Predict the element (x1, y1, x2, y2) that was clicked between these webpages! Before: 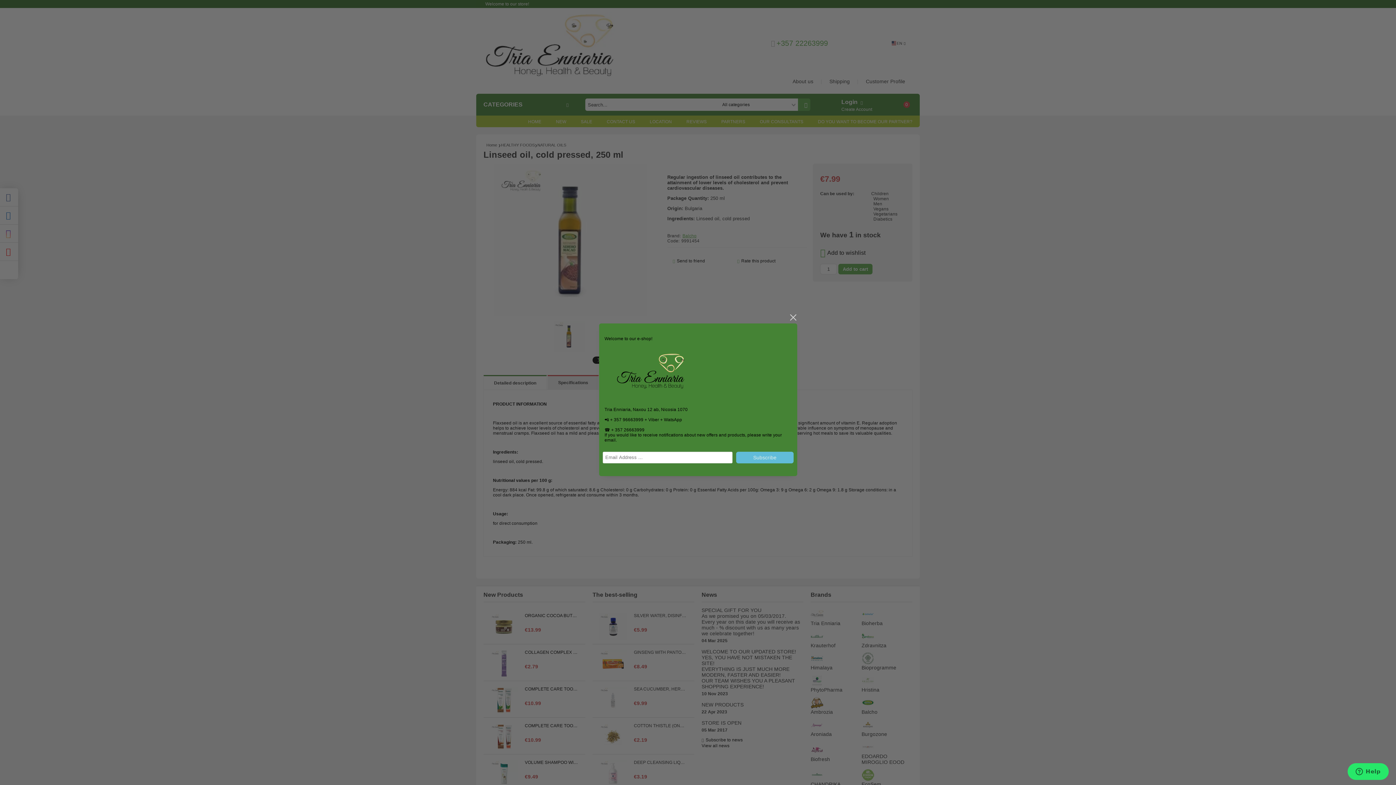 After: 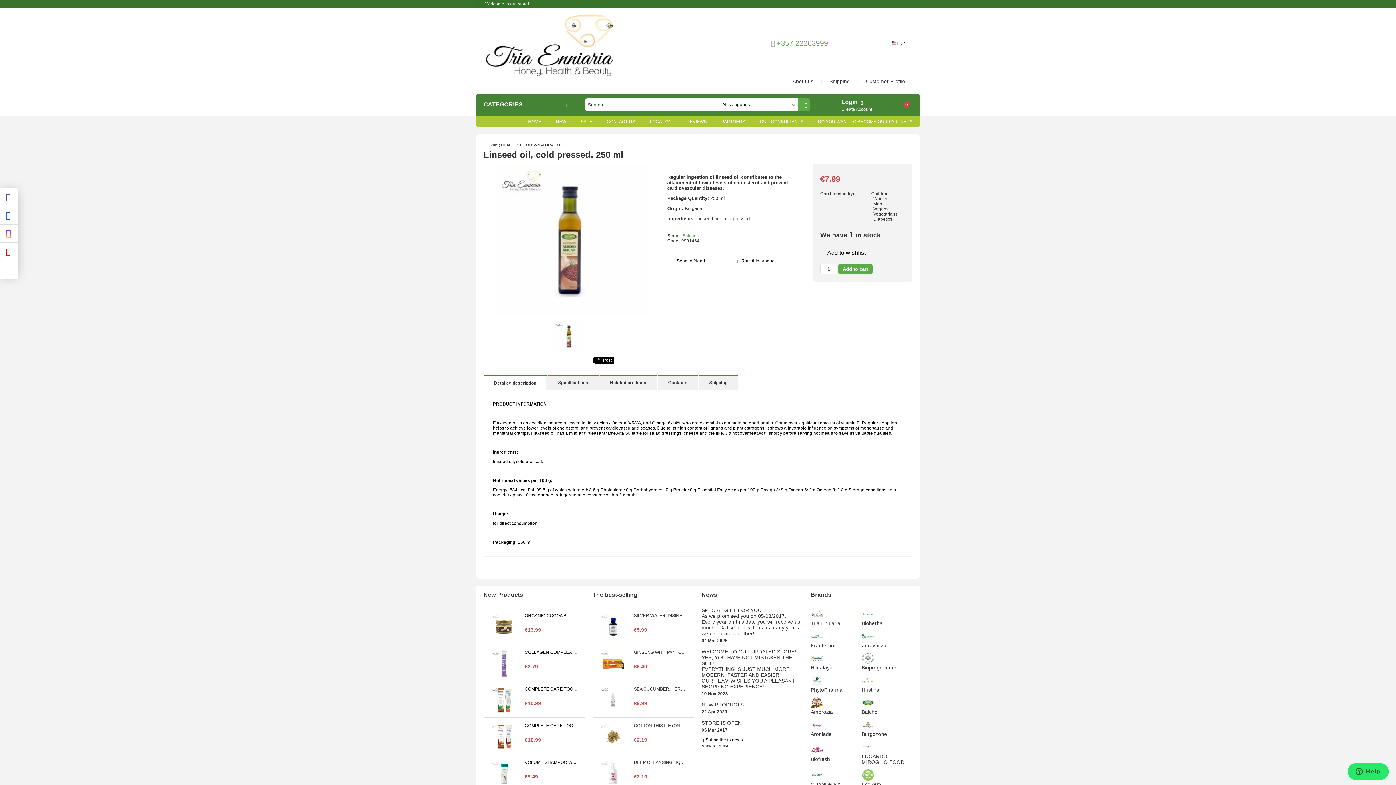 Action: bbox: (788, 313, 797, 322) label: close